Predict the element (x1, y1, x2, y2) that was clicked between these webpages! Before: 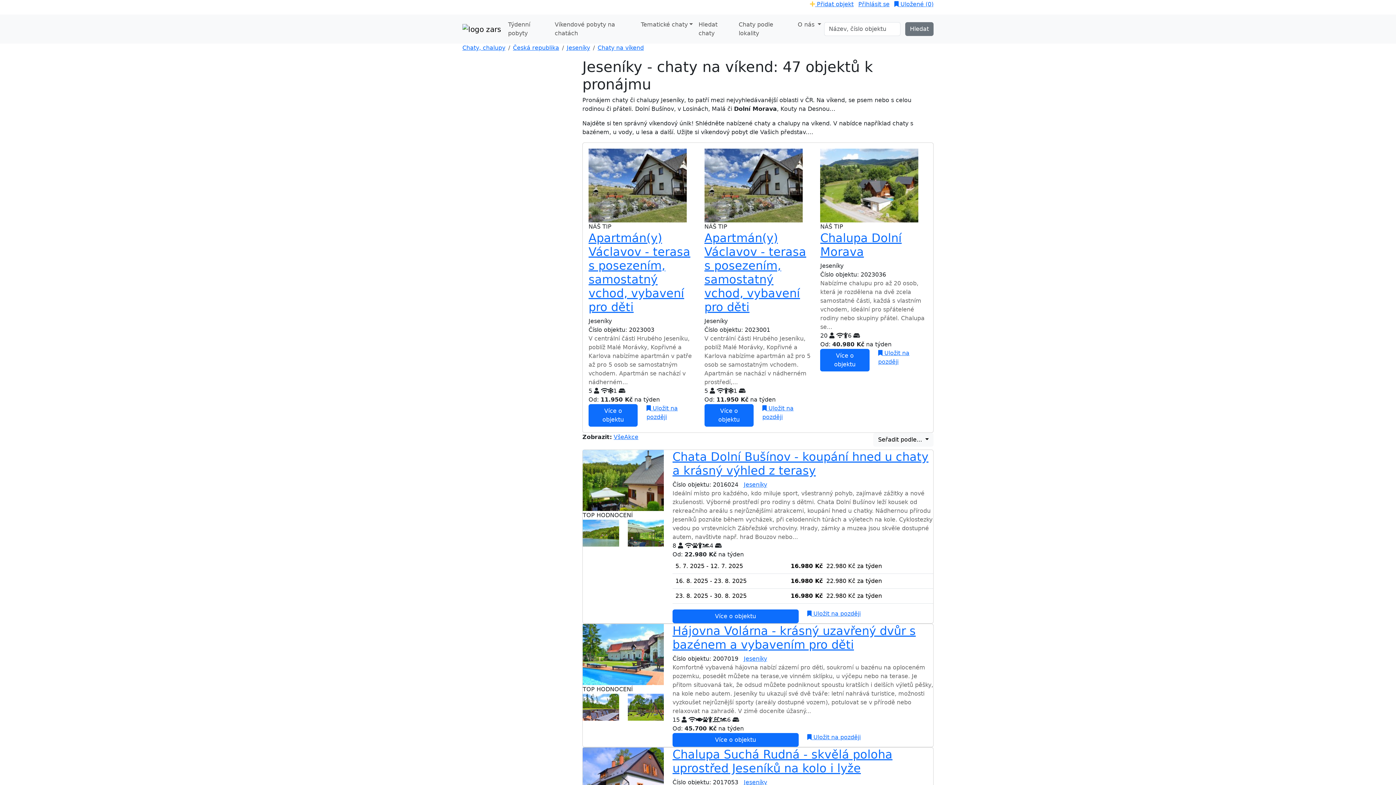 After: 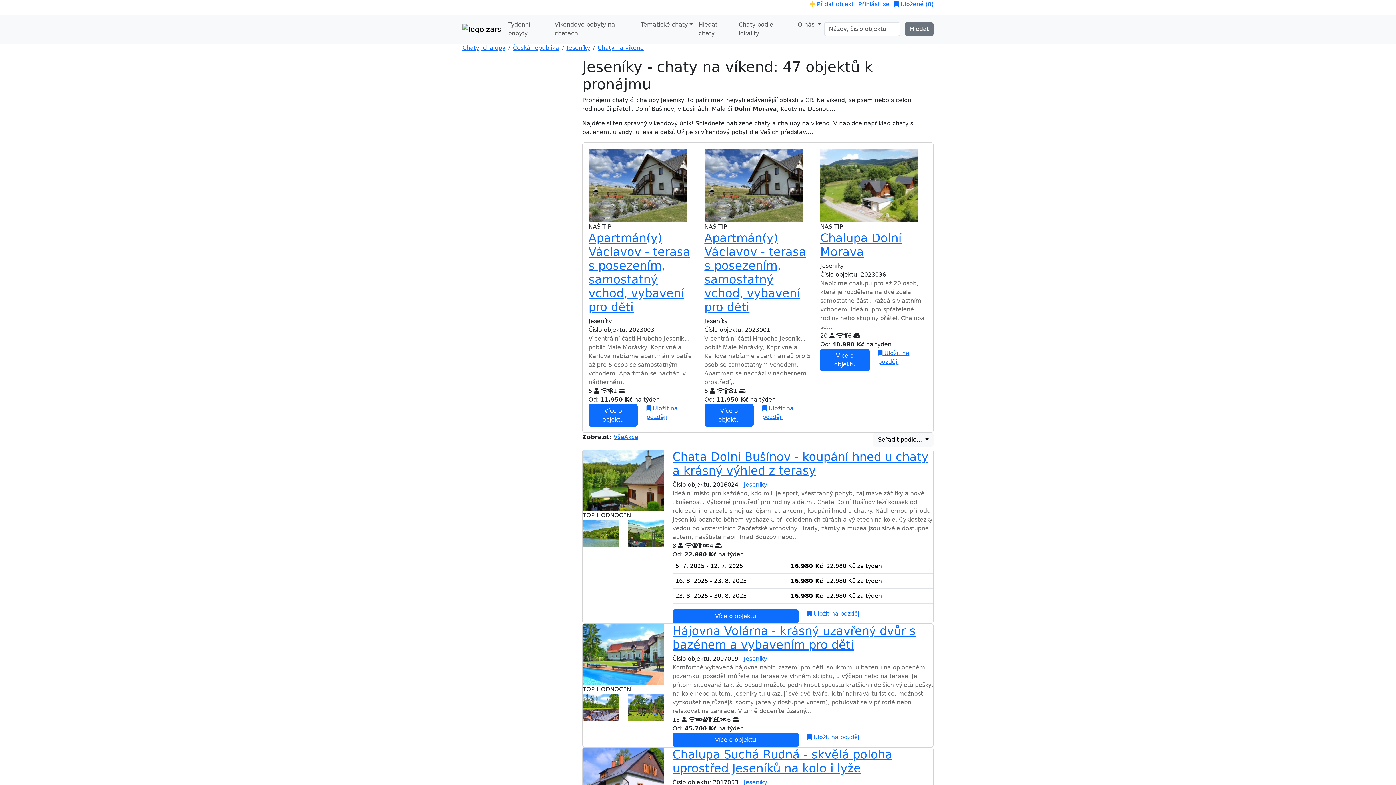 Action: bbox: (582, 651, 664, 657)